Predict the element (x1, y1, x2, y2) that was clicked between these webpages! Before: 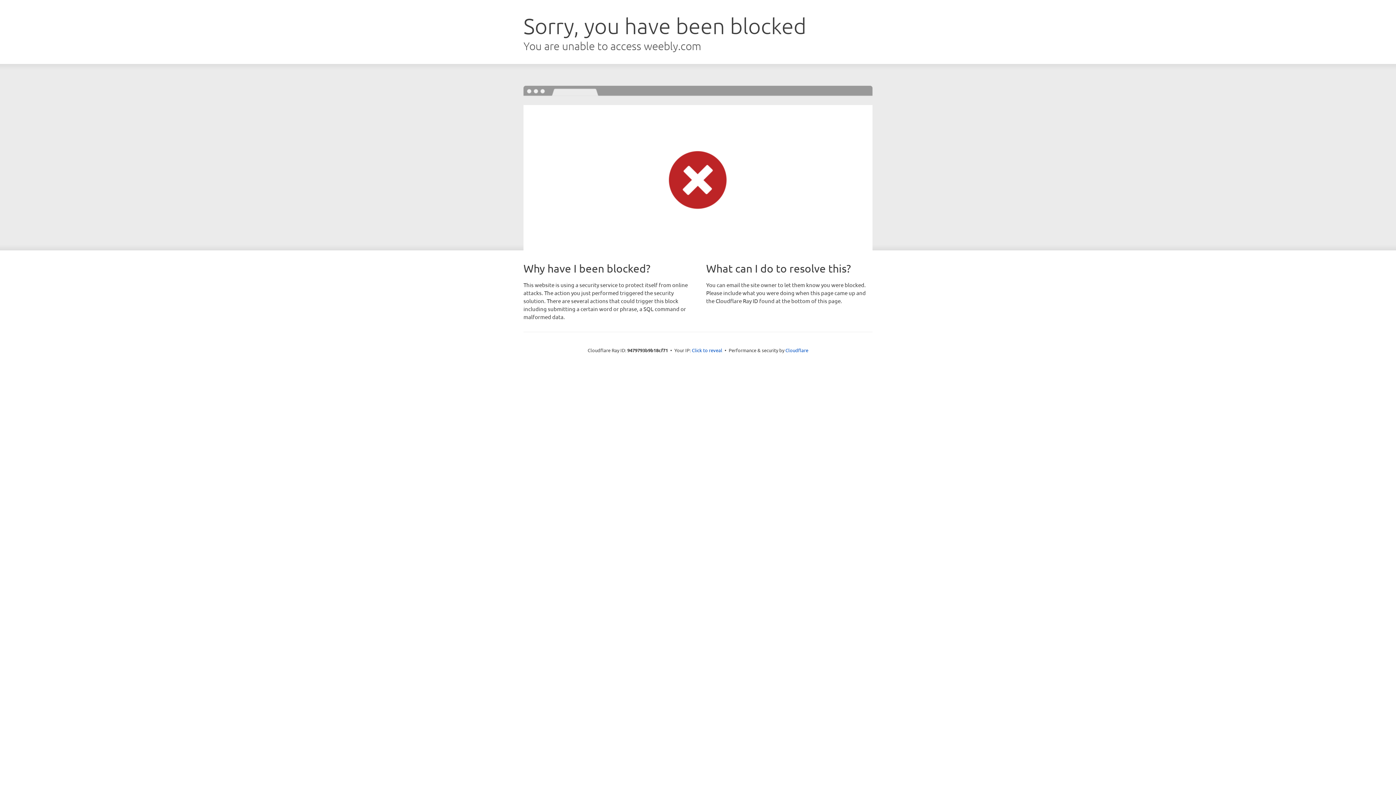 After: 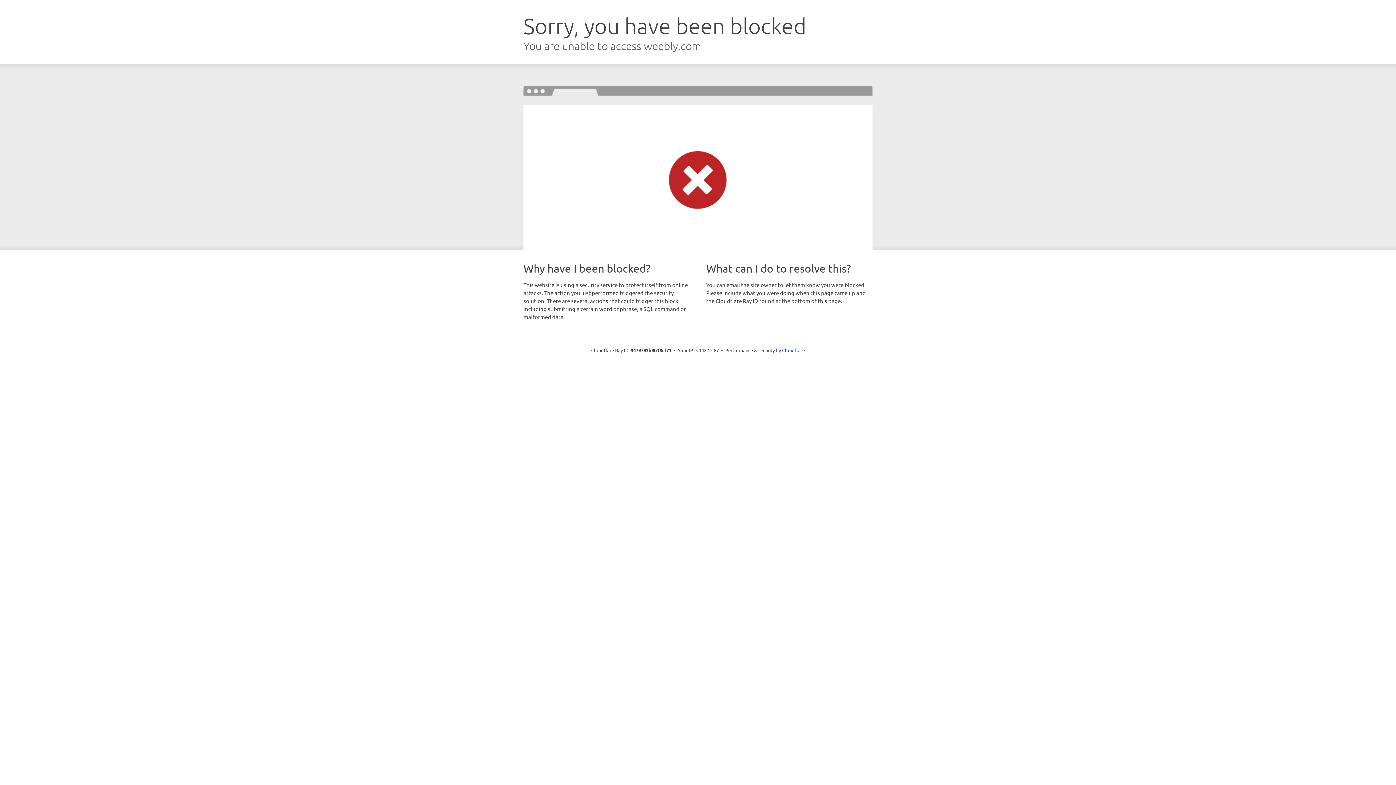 Action: bbox: (692, 346, 722, 353) label: Click to reveal